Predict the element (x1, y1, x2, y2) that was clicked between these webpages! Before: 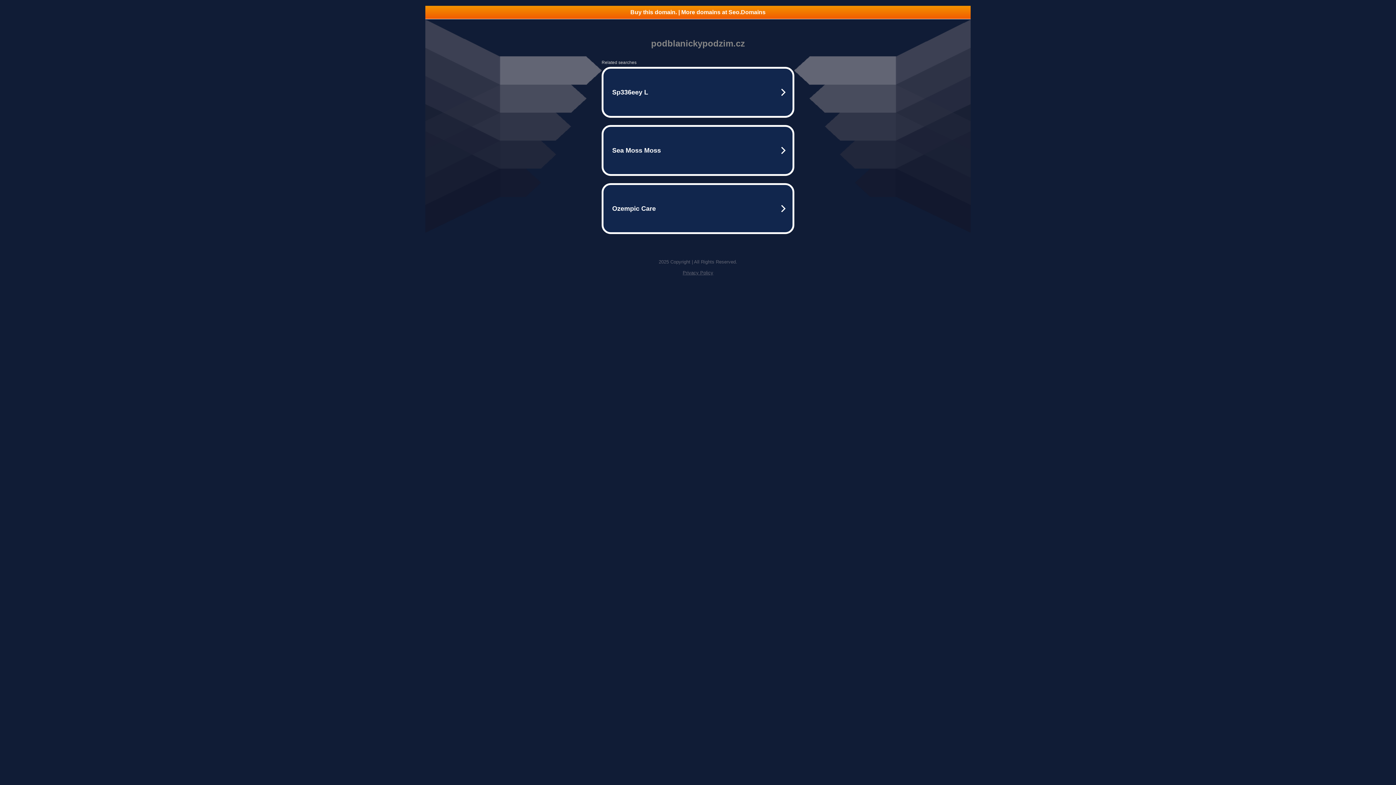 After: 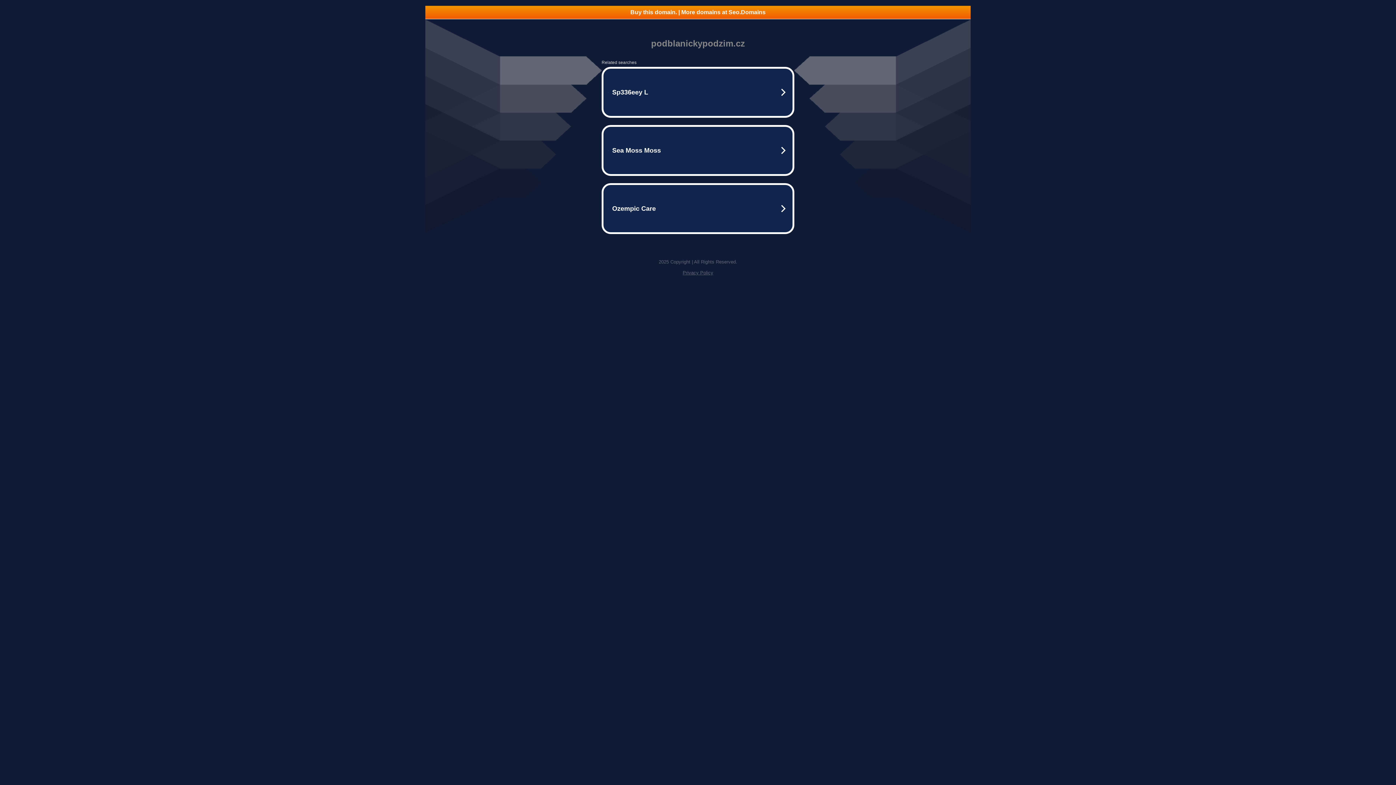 Action: bbox: (682, 270, 713, 275) label: Privacy Policy